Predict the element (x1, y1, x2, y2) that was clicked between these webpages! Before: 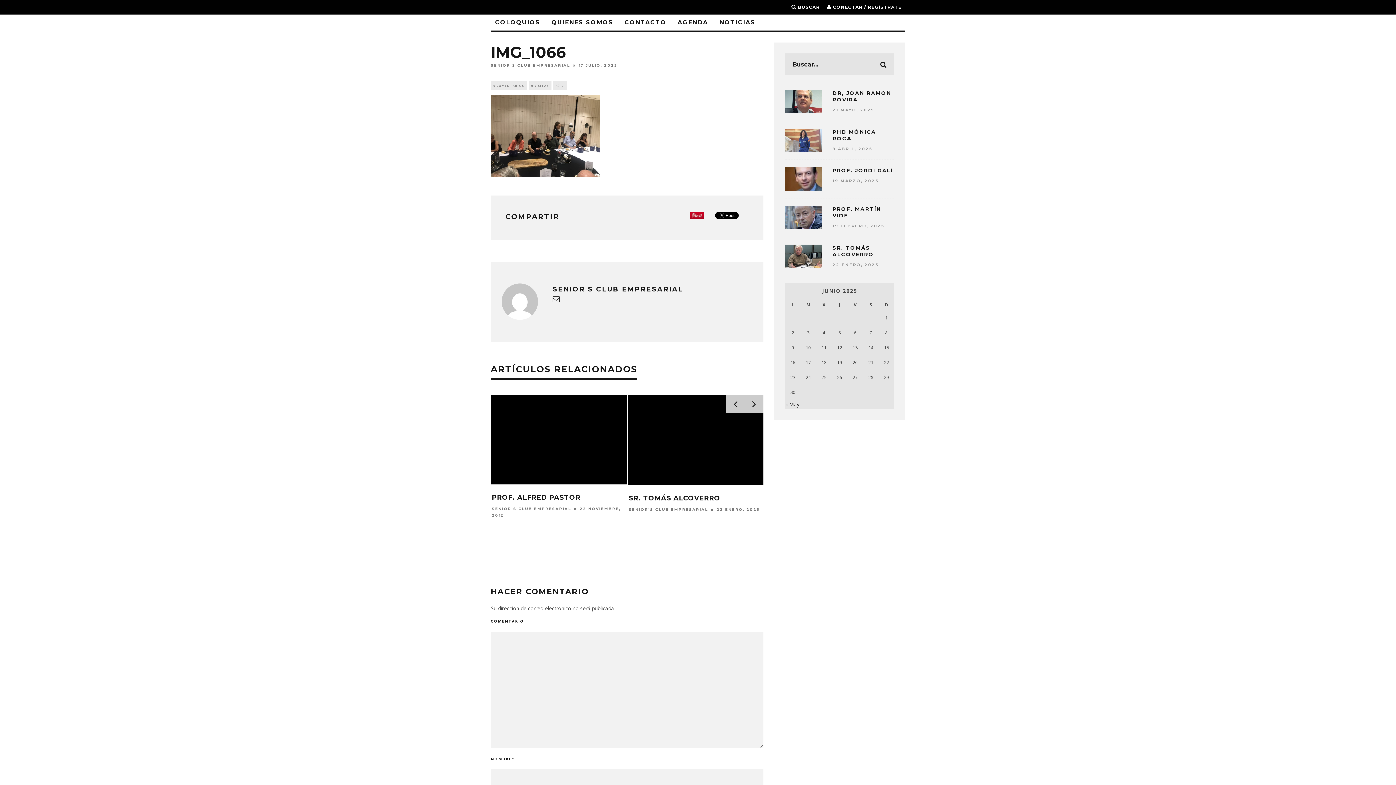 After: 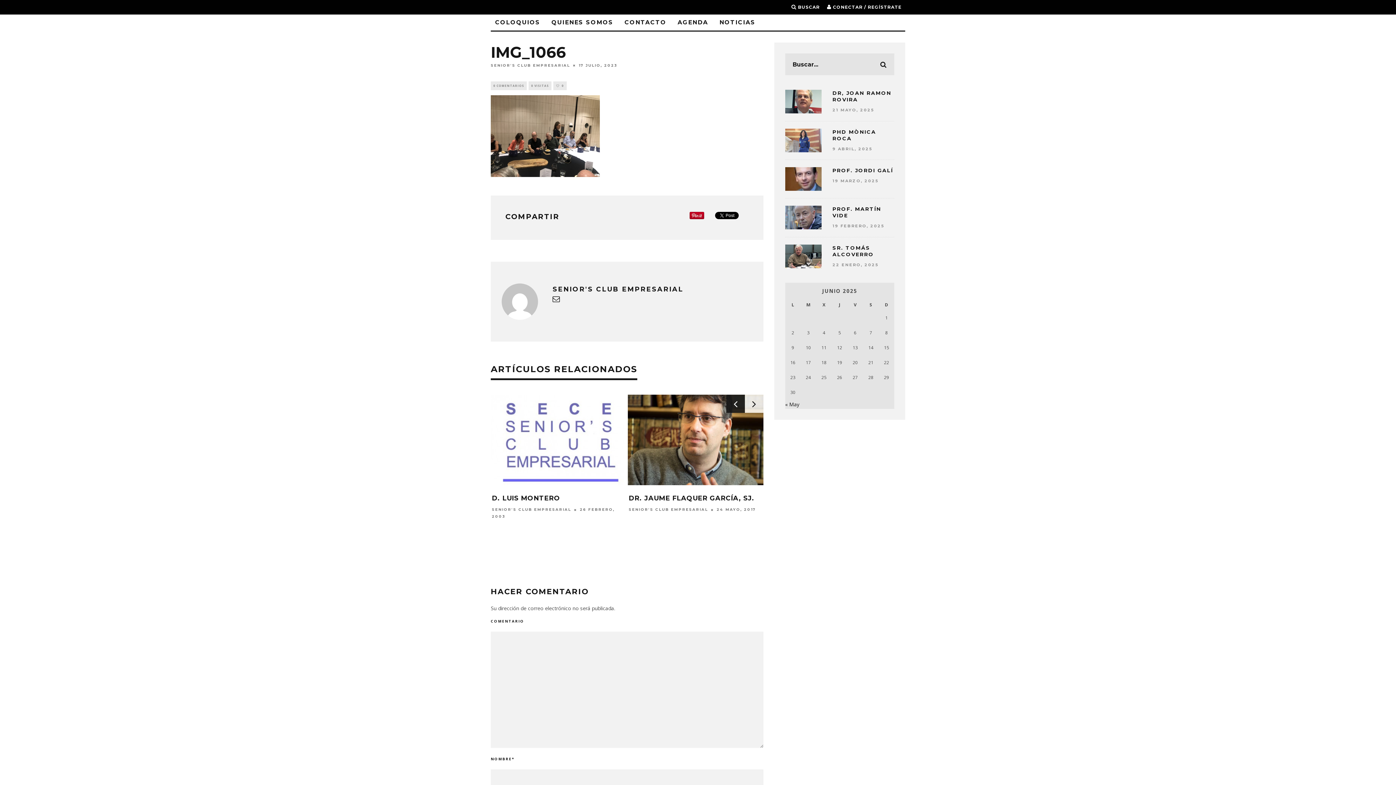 Action: bbox: (726, 395, 745, 413)